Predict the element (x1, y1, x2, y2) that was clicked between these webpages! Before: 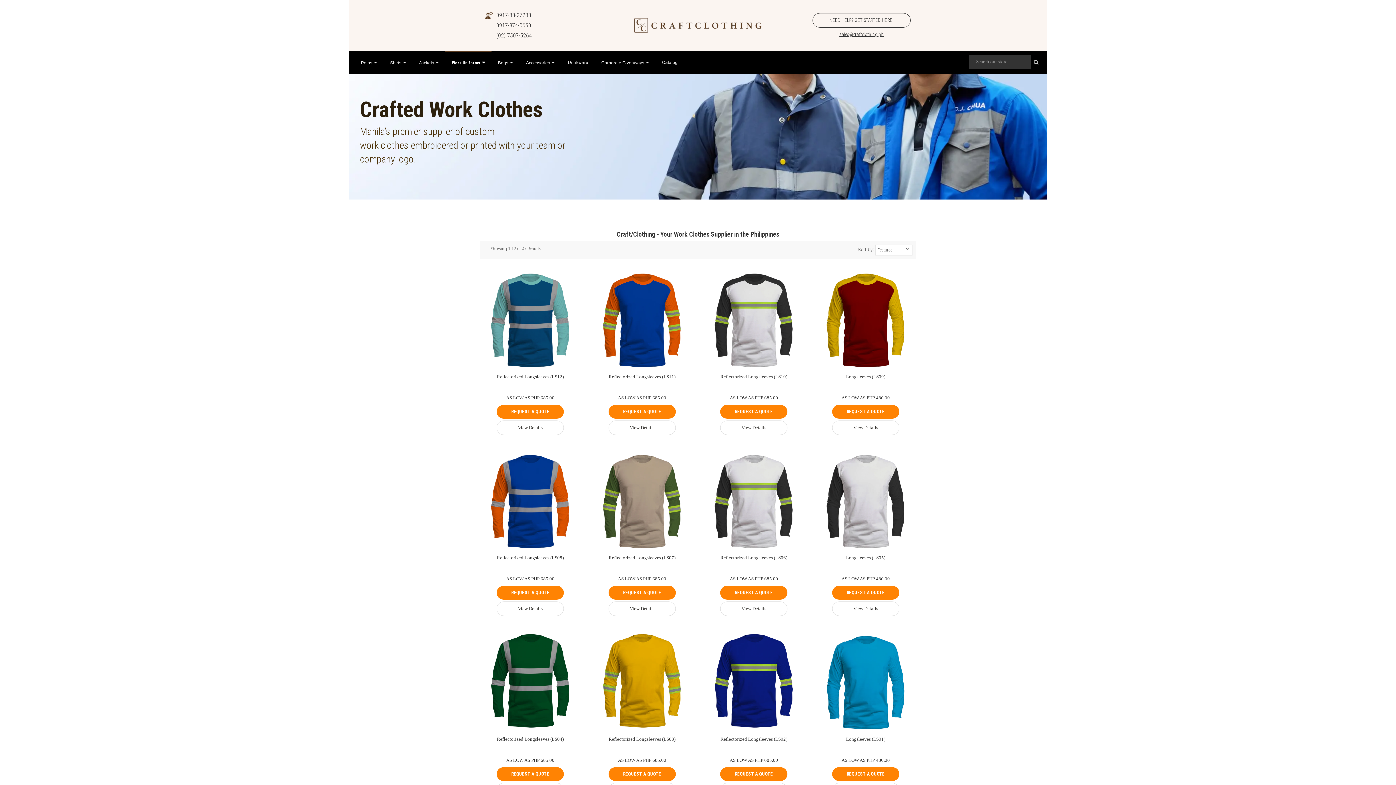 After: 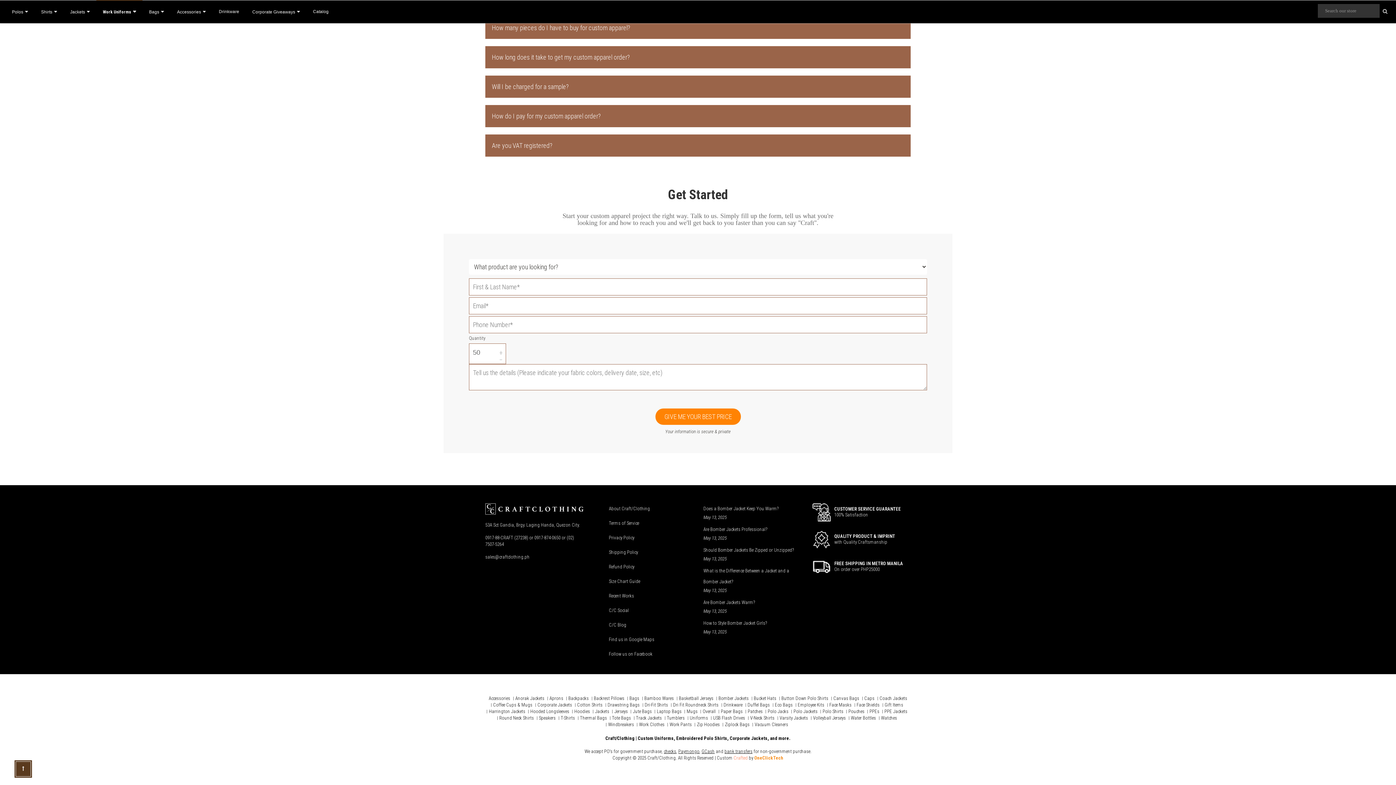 Action: label: NEED HELP? GET STARTED HERE. bbox: (812, 13, 910, 27)